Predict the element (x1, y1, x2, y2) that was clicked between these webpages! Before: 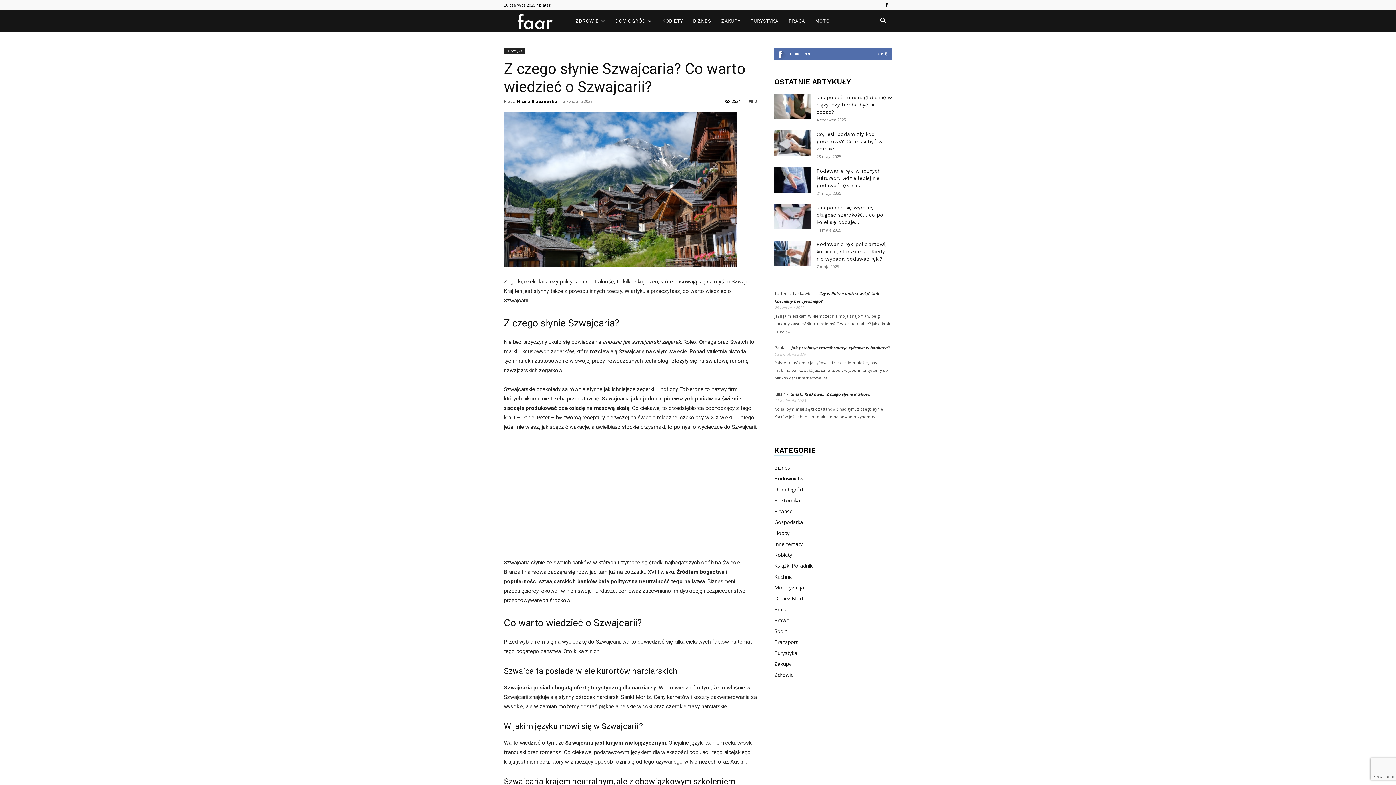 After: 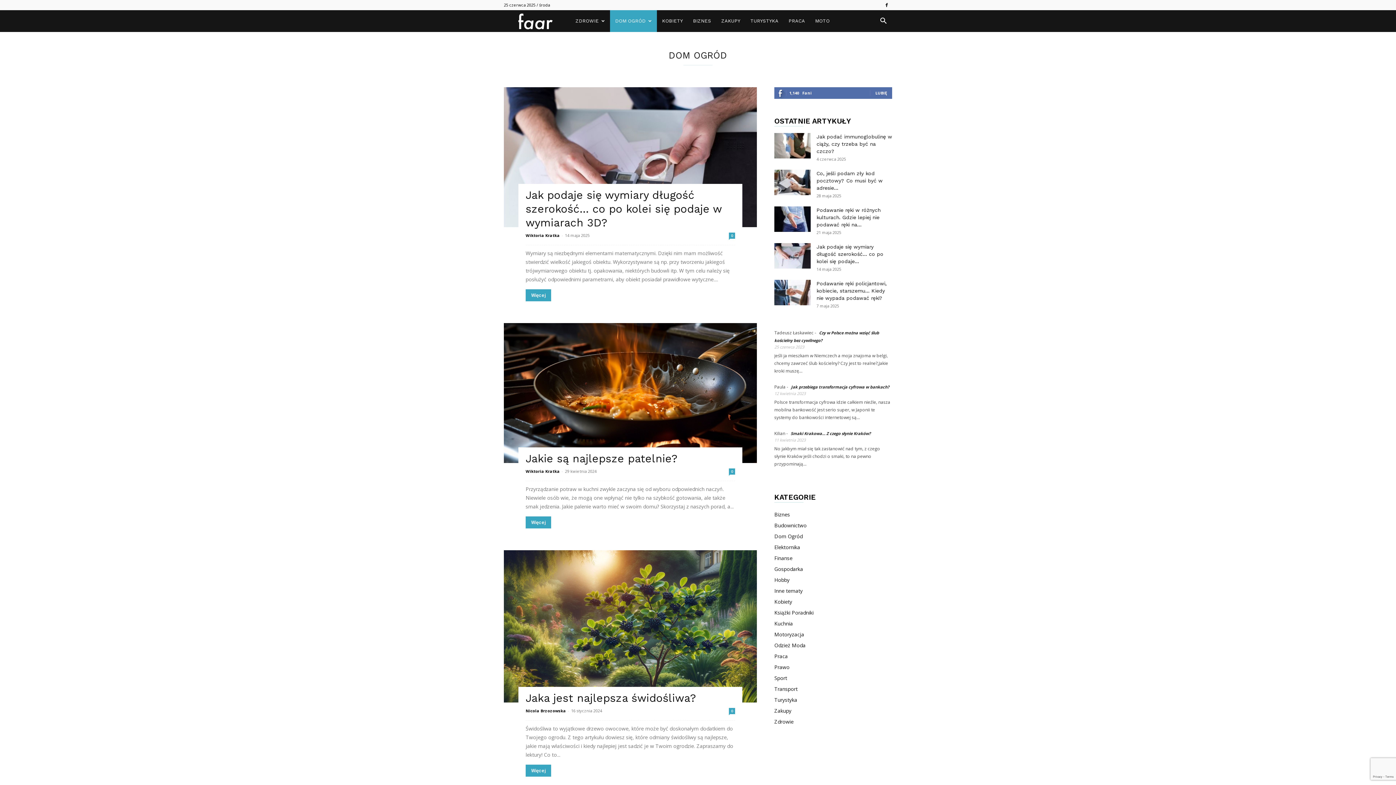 Action: bbox: (610, 10, 657, 32) label: DOM OGRÓD